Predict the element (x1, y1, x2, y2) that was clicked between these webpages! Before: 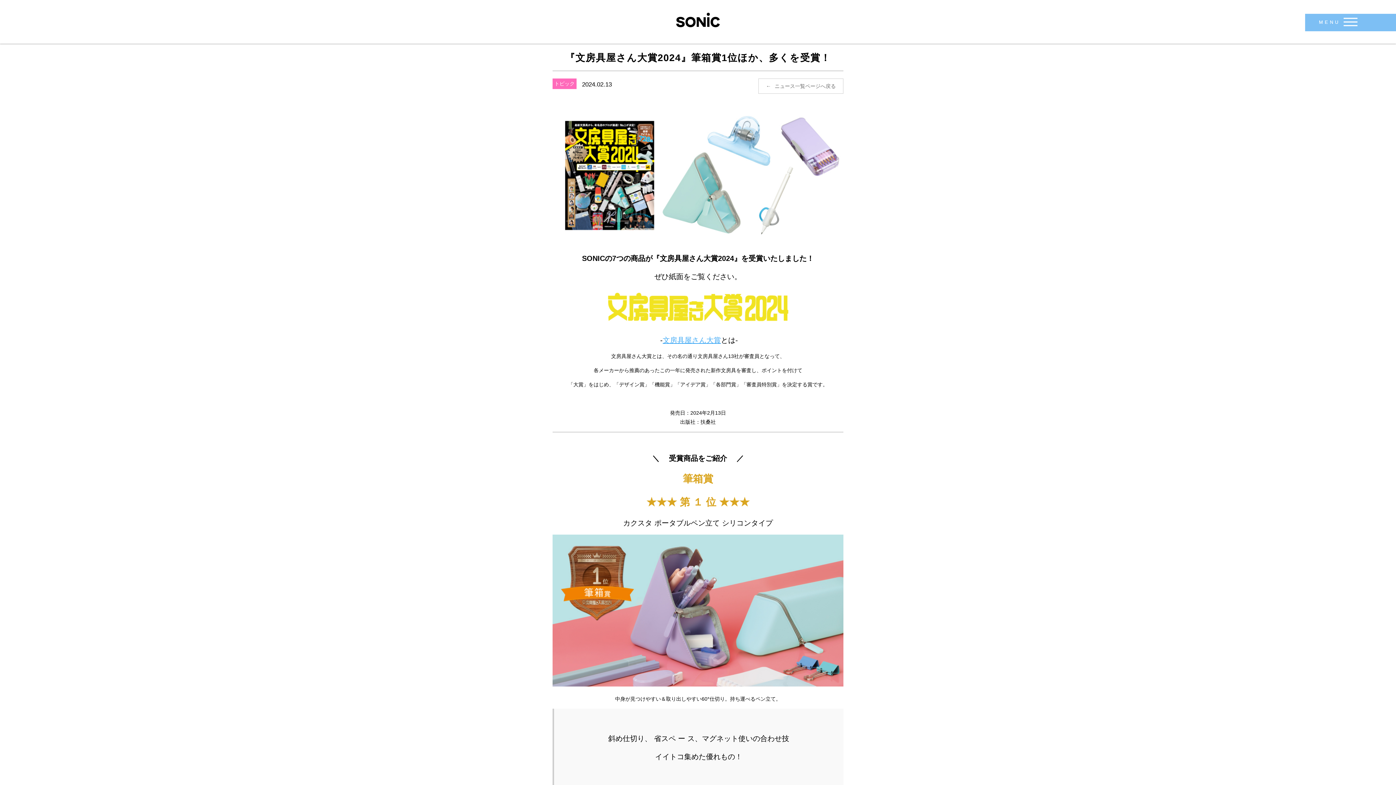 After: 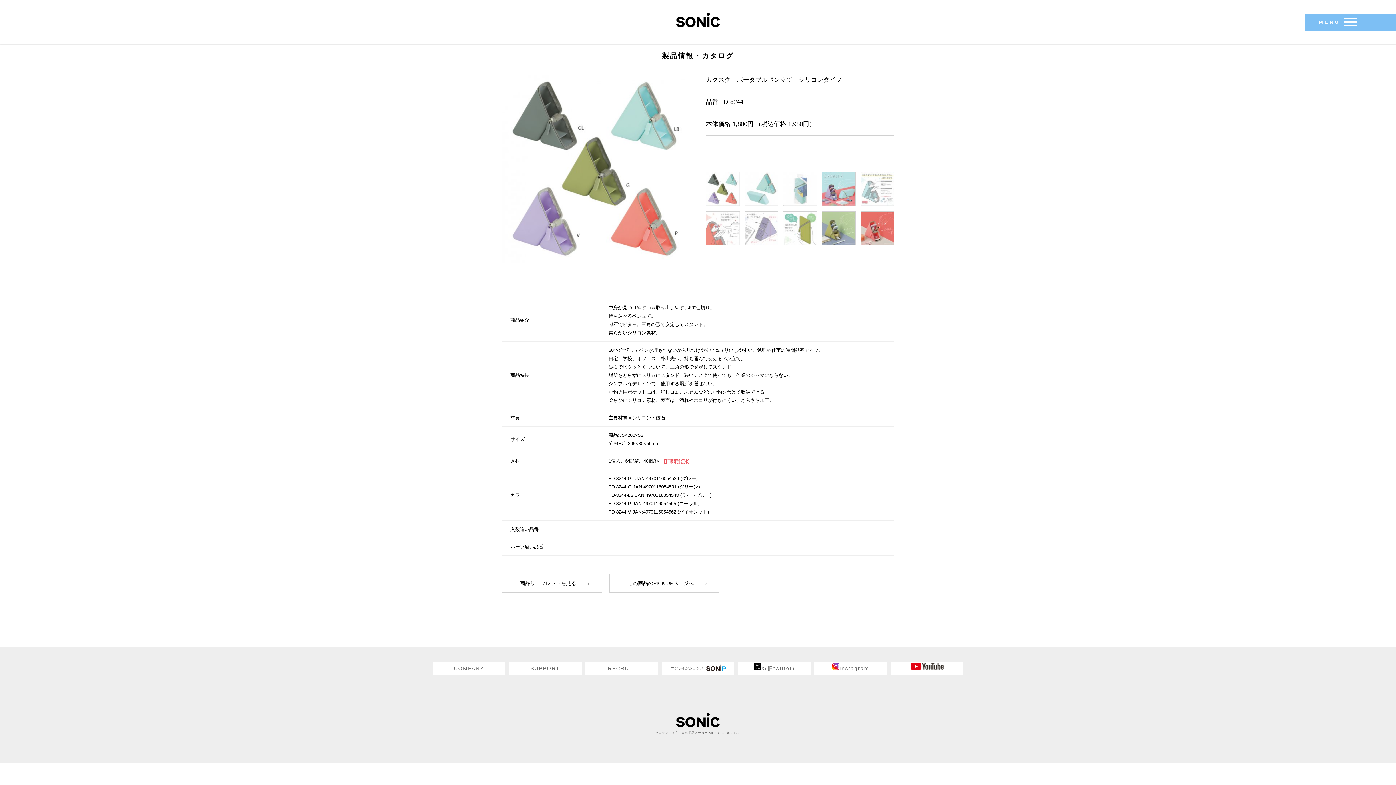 Action: bbox: (552, 682, 843, 687)